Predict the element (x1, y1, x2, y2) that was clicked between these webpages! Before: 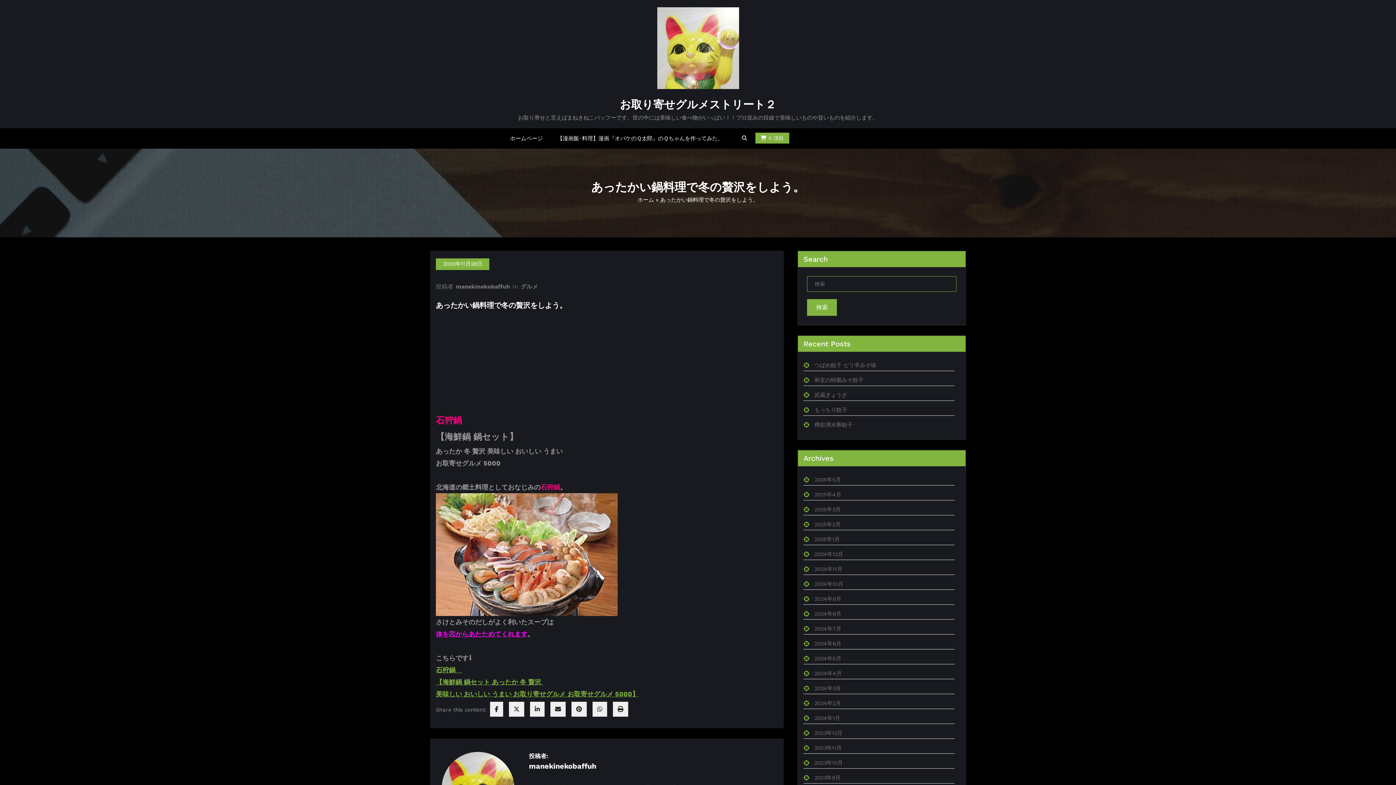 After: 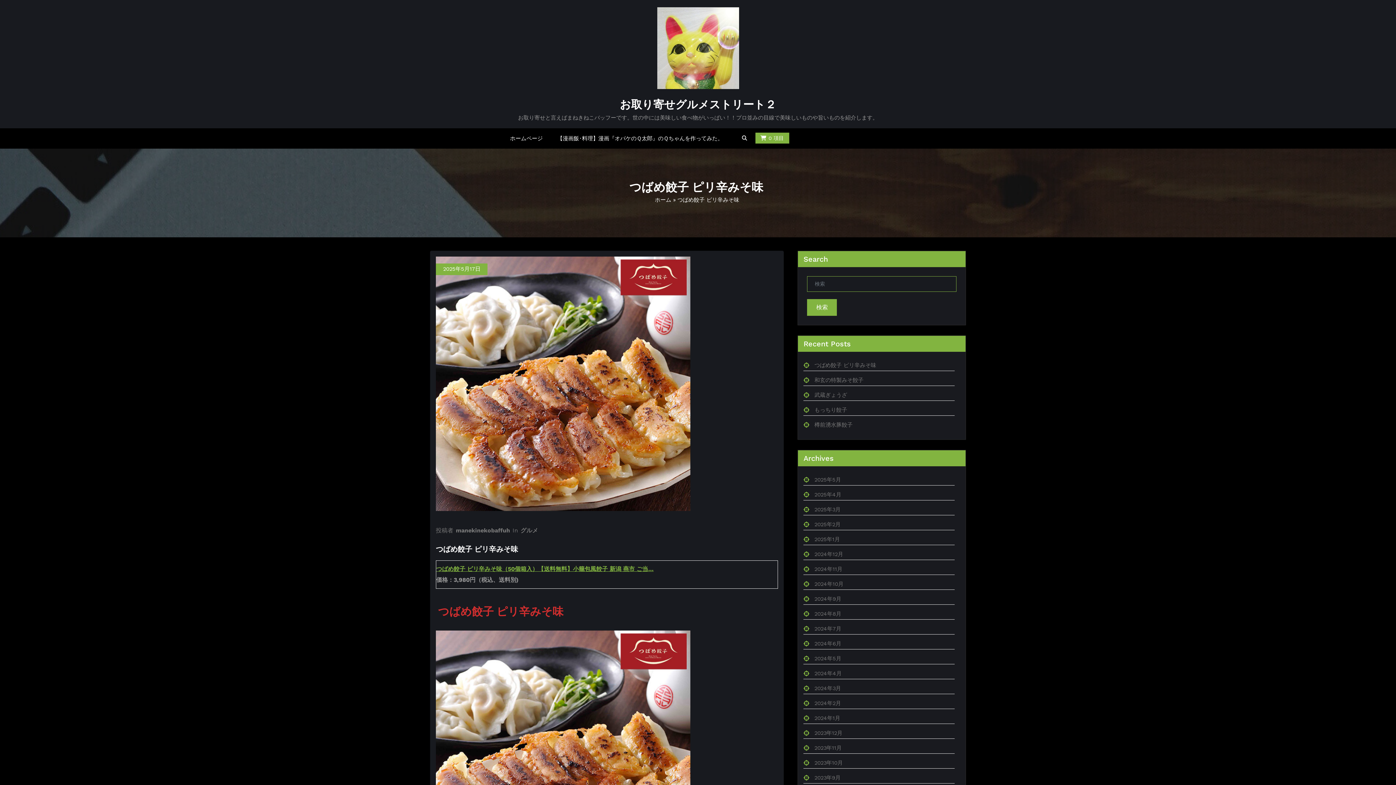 Action: label: つばめ餃子 ピリ辛みそ味  bbox: (814, 362, 878, 368)